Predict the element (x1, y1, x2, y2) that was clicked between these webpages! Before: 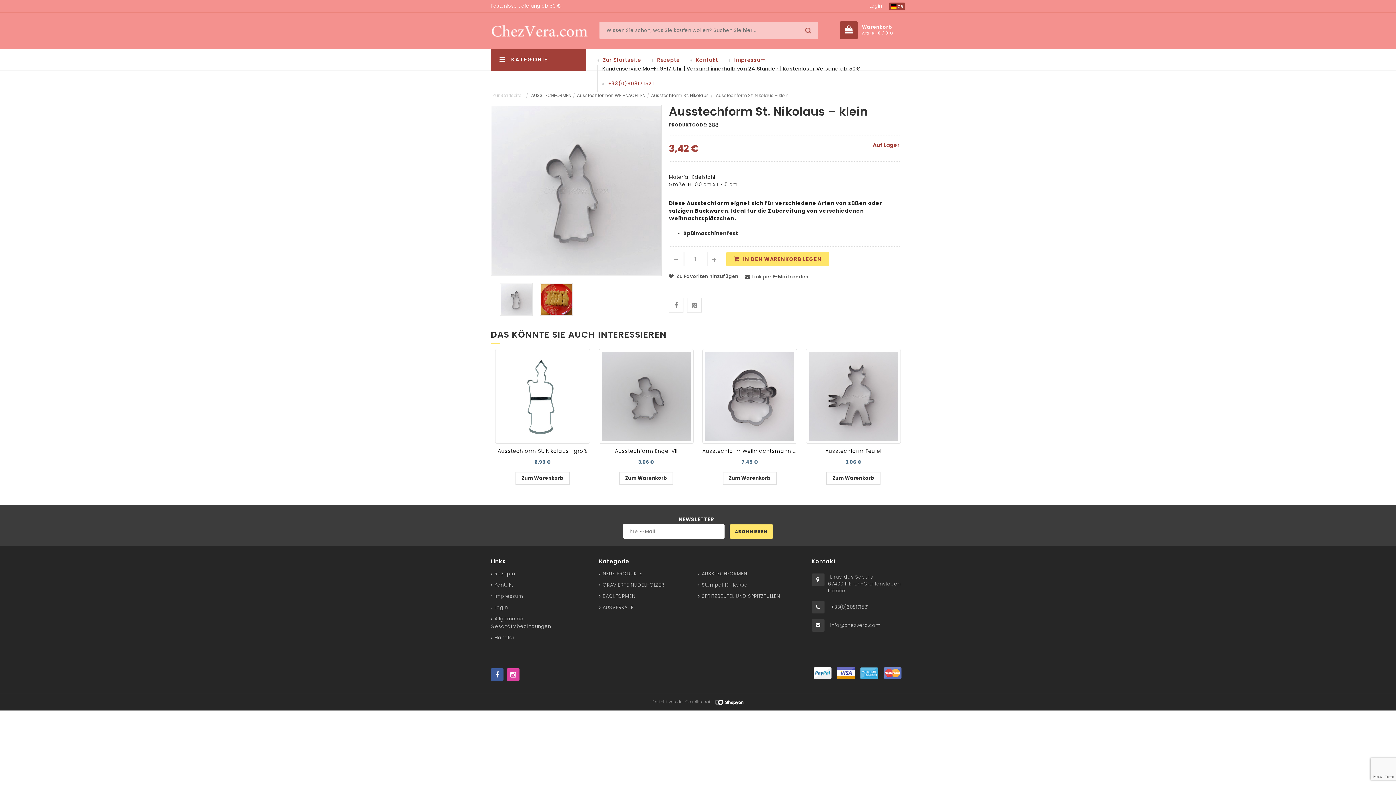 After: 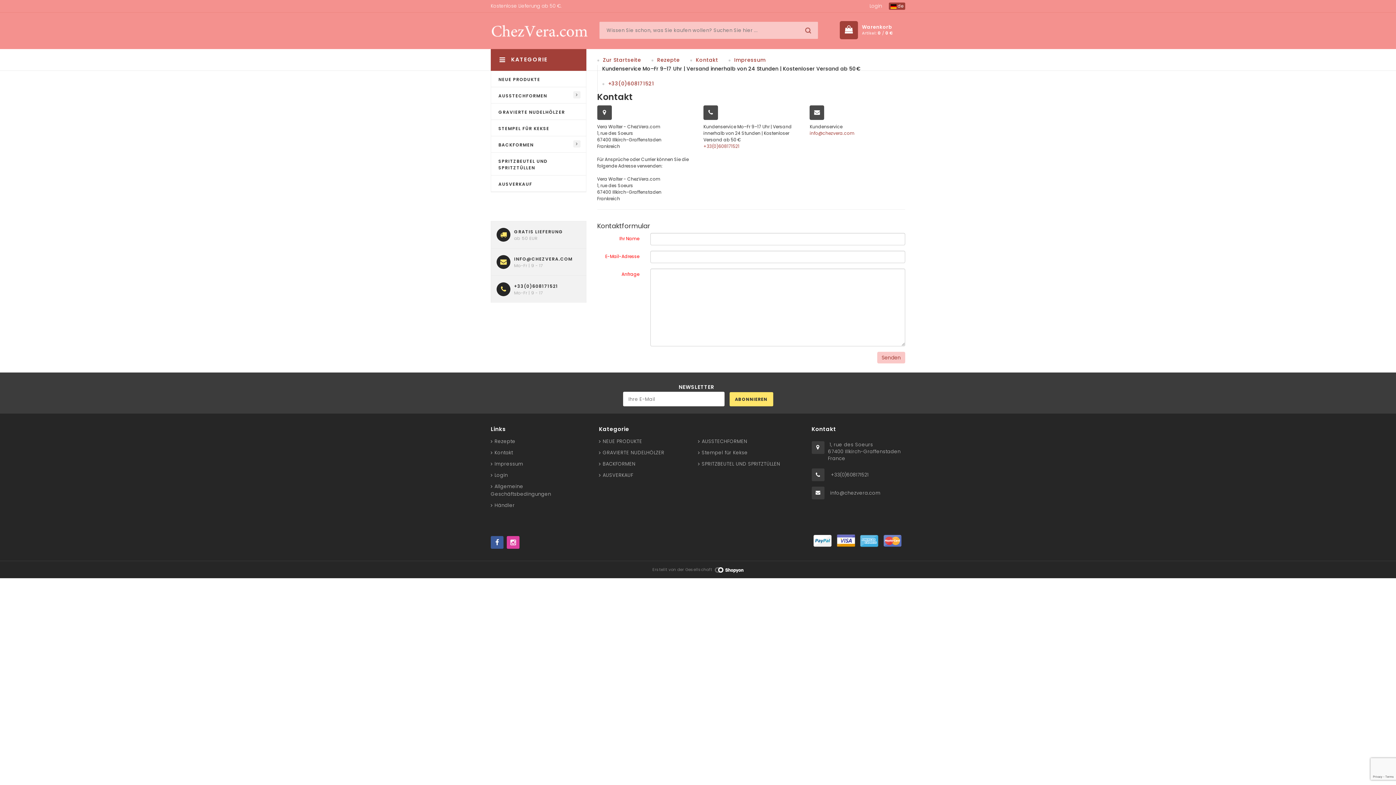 Action: label: Kontakt bbox: (490, 581, 513, 588)